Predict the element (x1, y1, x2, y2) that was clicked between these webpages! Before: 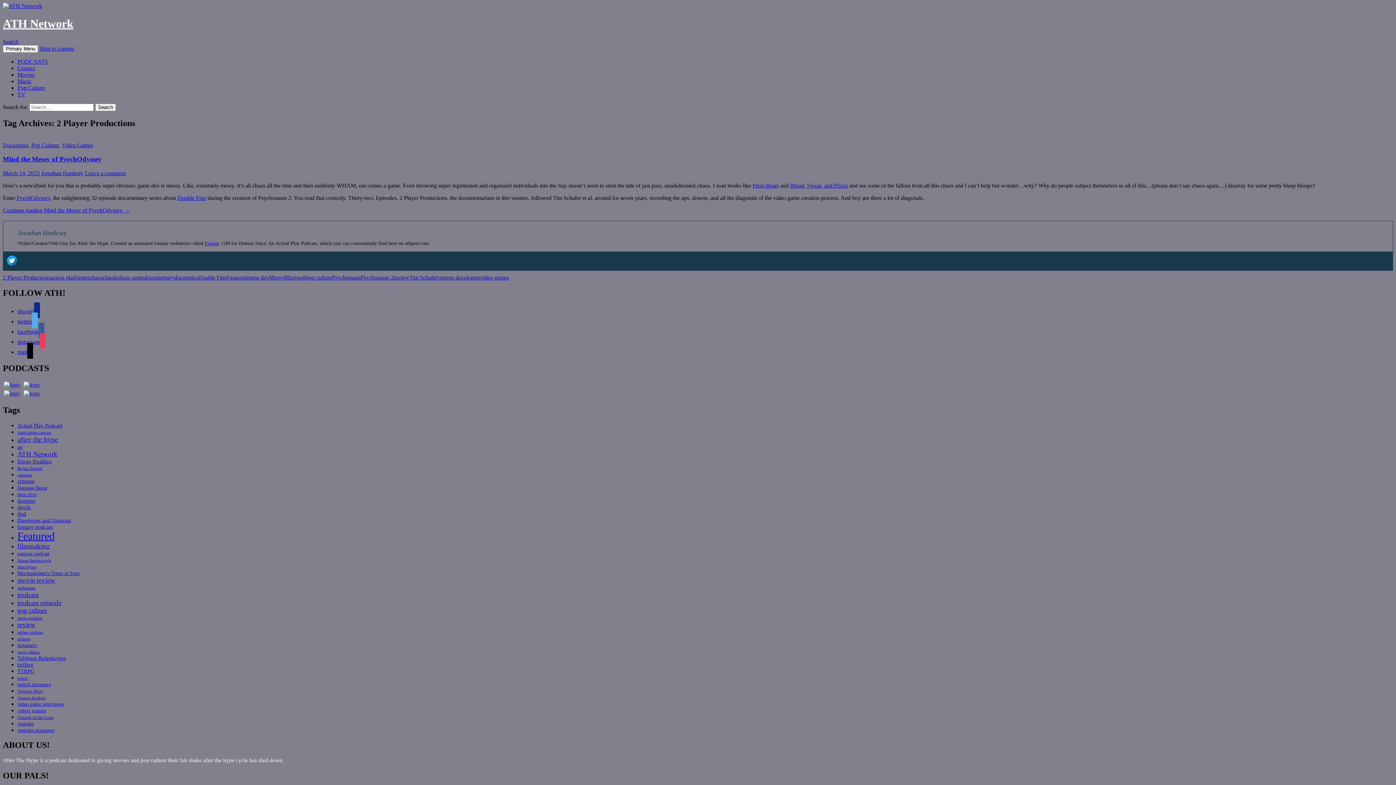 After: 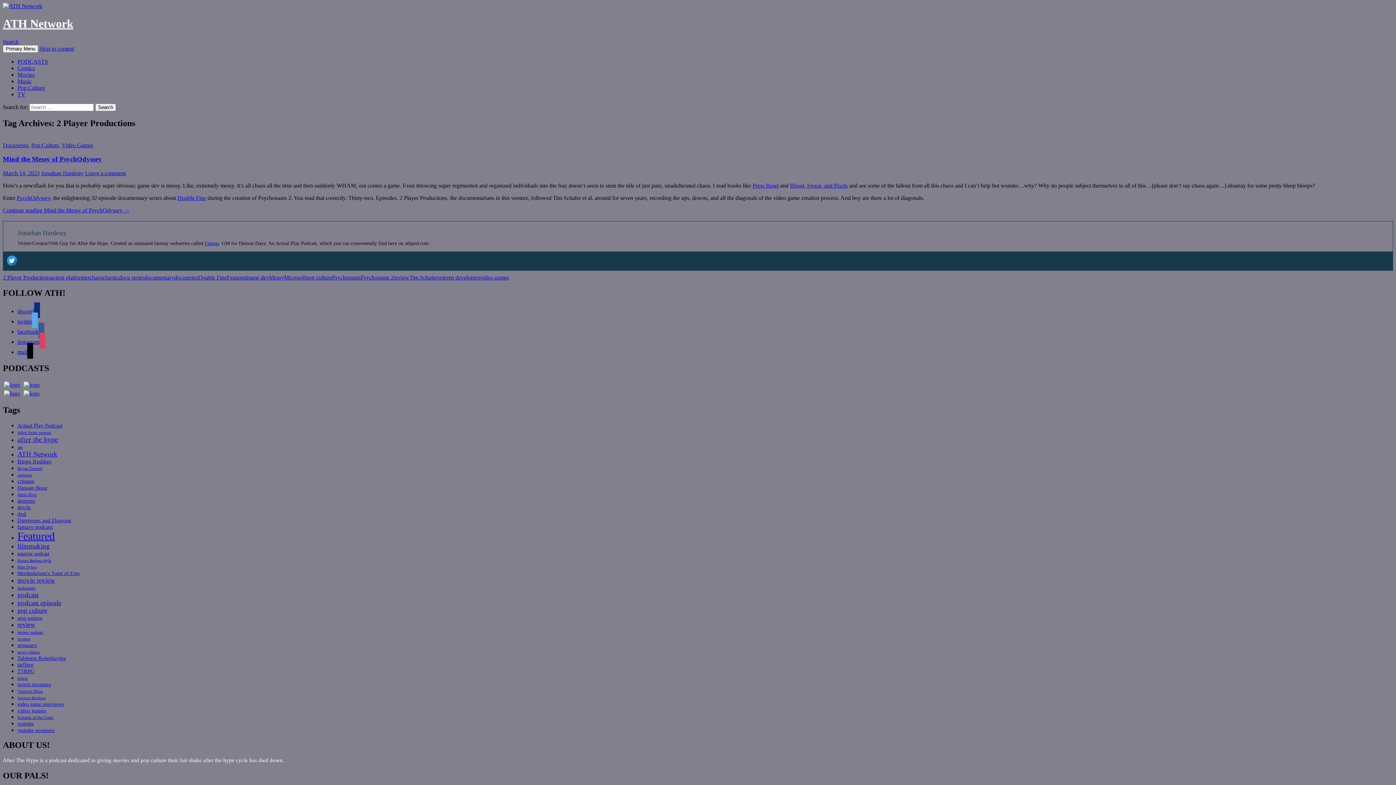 Action: bbox: (17, 328, 44, 334) label: facebook